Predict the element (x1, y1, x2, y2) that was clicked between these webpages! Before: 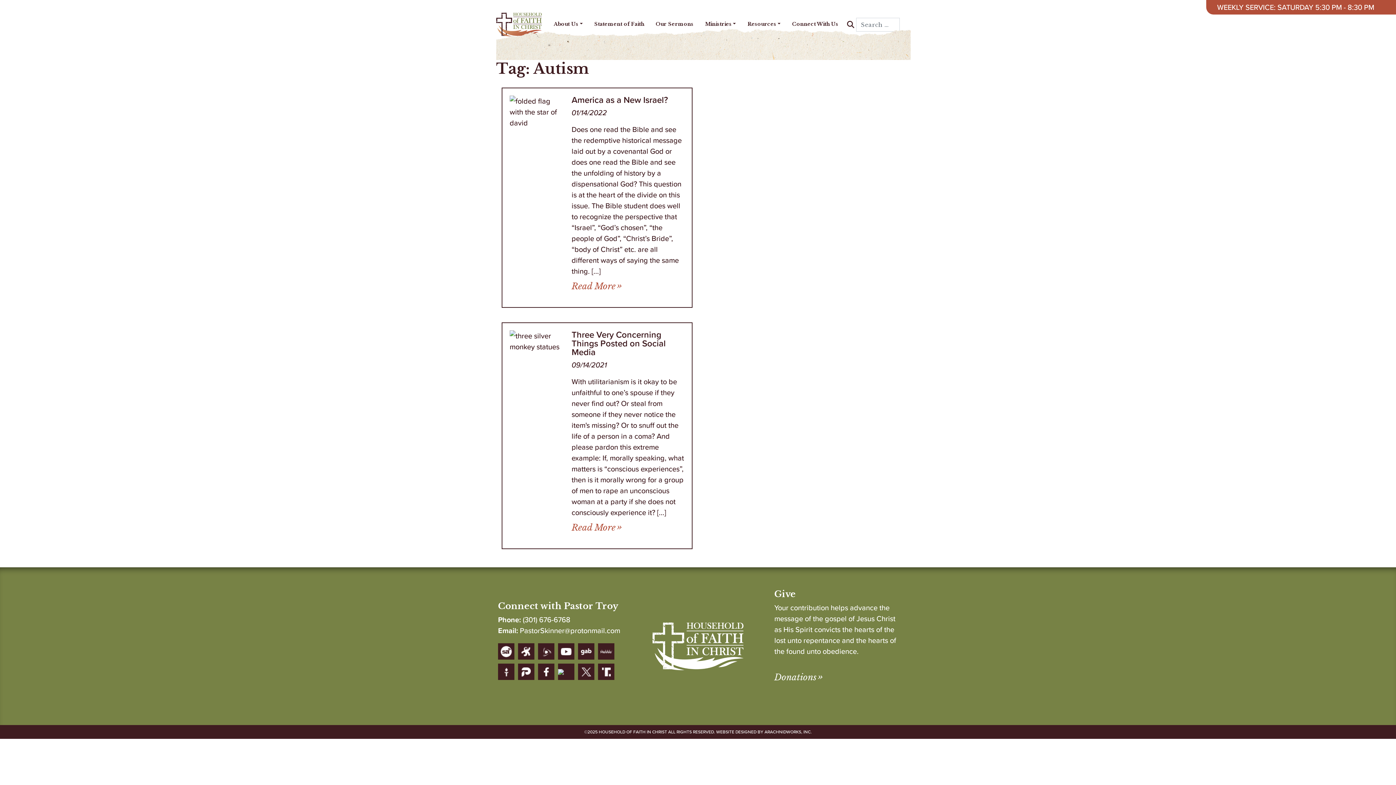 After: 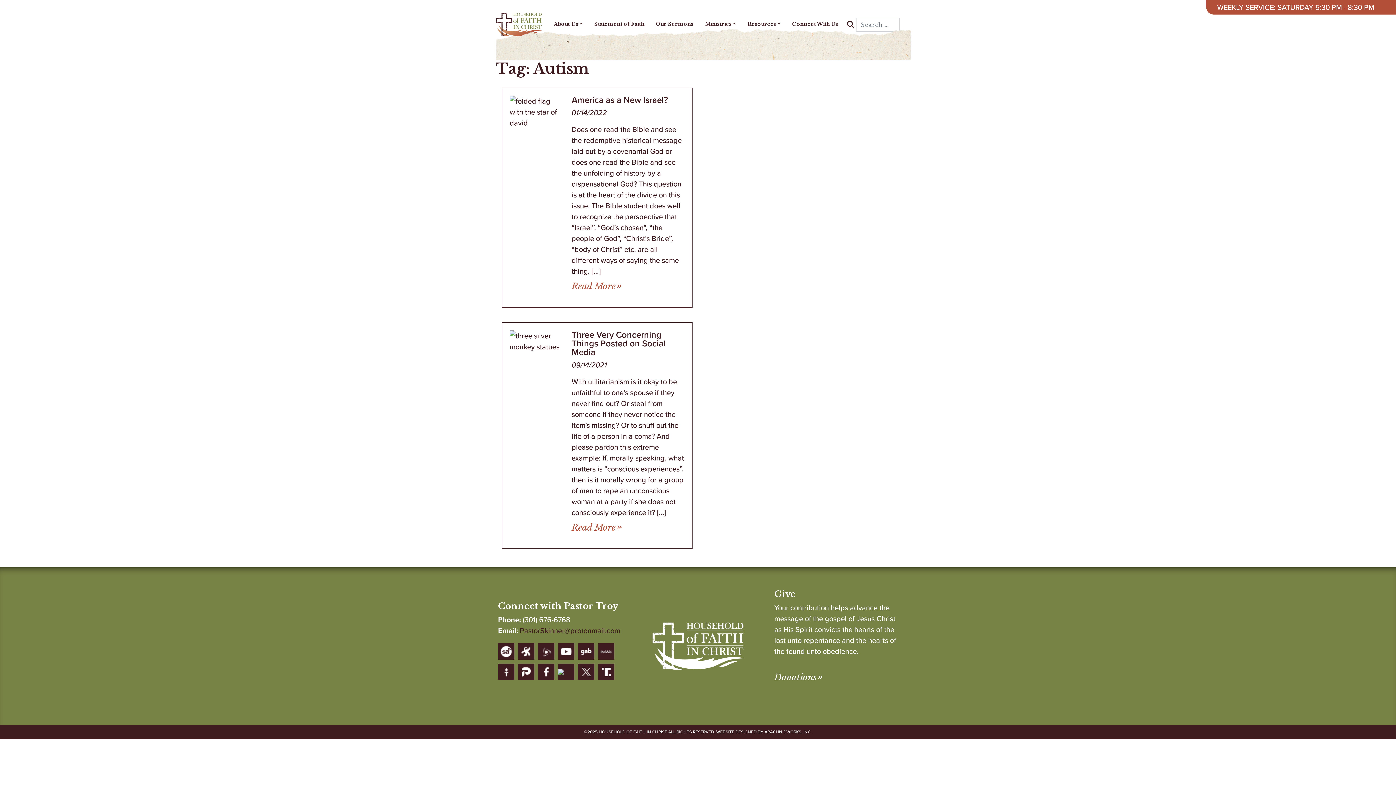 Action: label: PastorSkinner@protonmail.com bbox: (520, 625, 620, 636)